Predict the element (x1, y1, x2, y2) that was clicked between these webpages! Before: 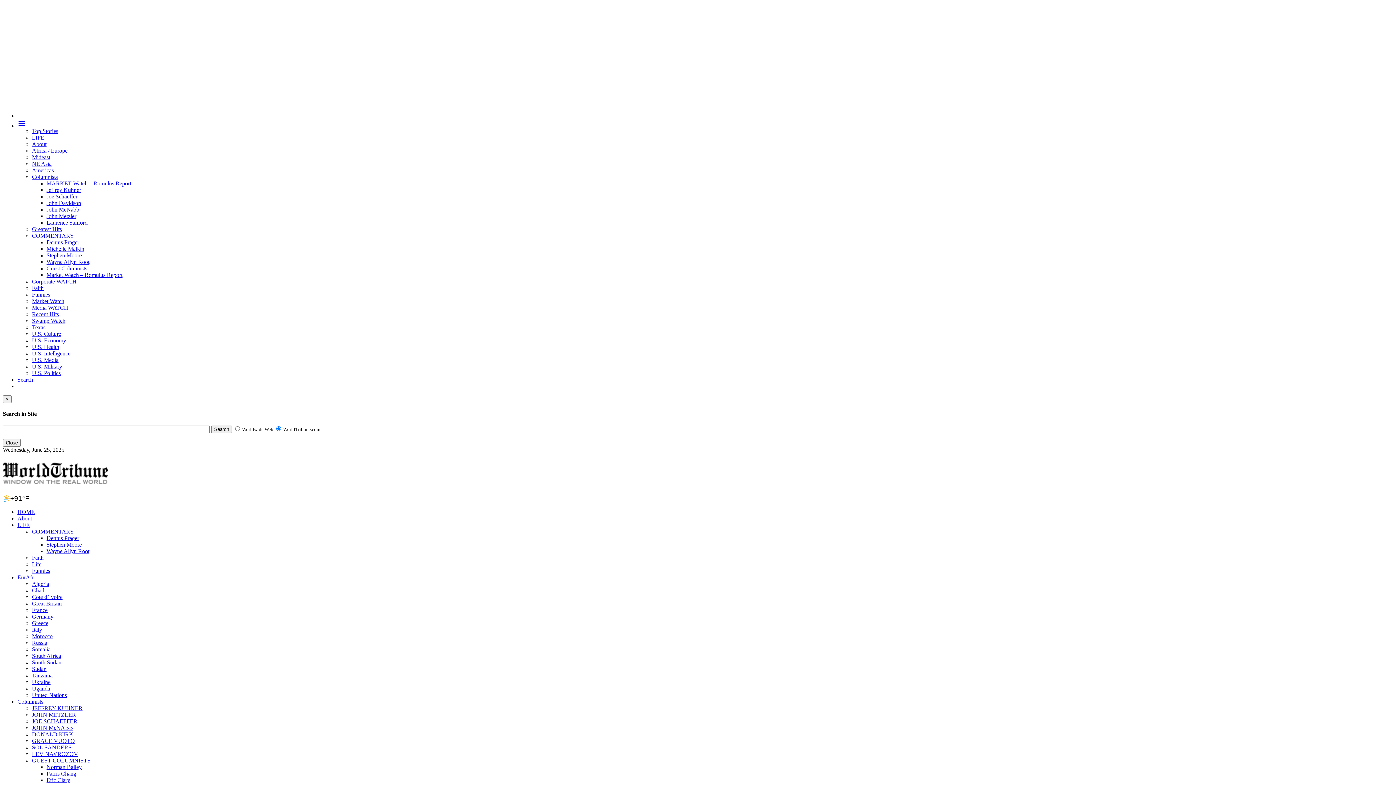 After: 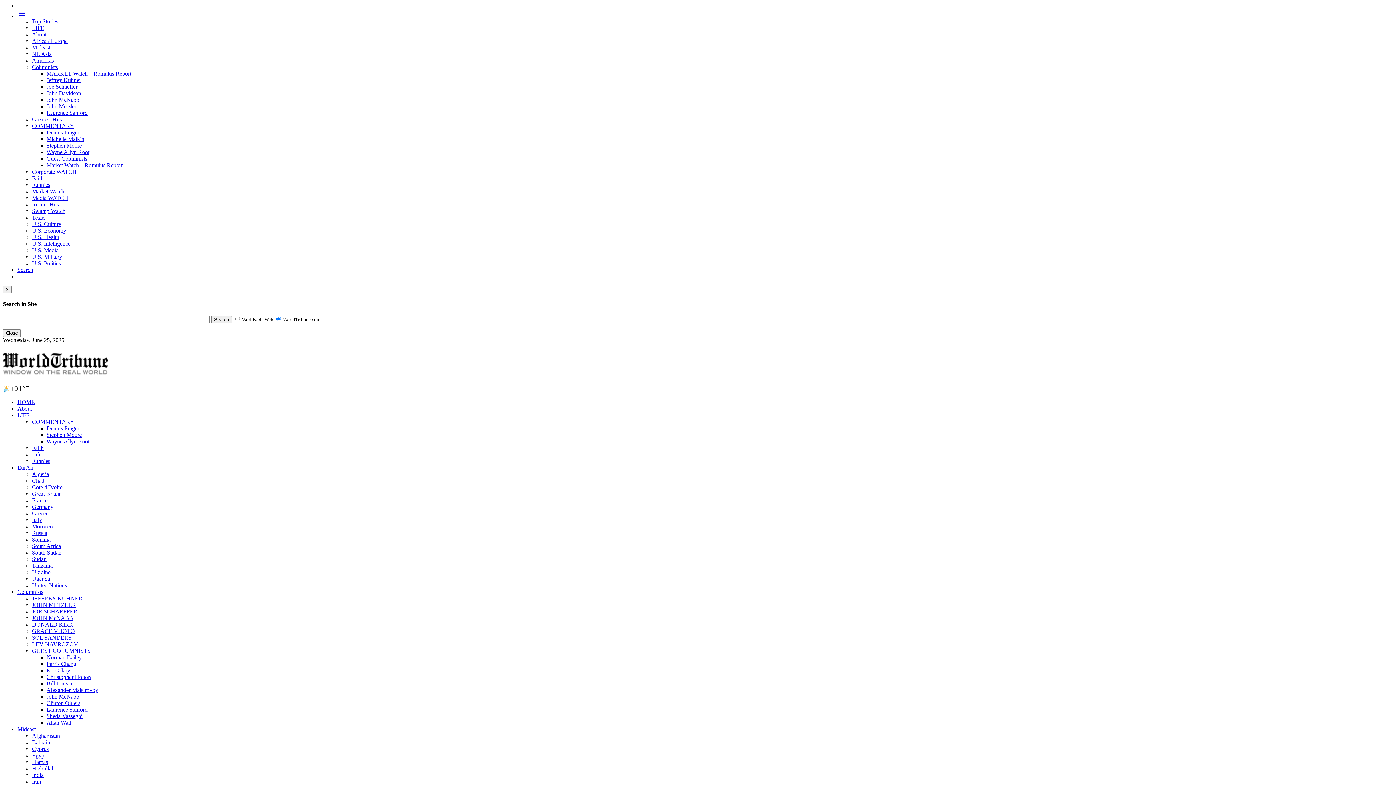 Action: label: HOME bbox: (17, 509, 34, 515)